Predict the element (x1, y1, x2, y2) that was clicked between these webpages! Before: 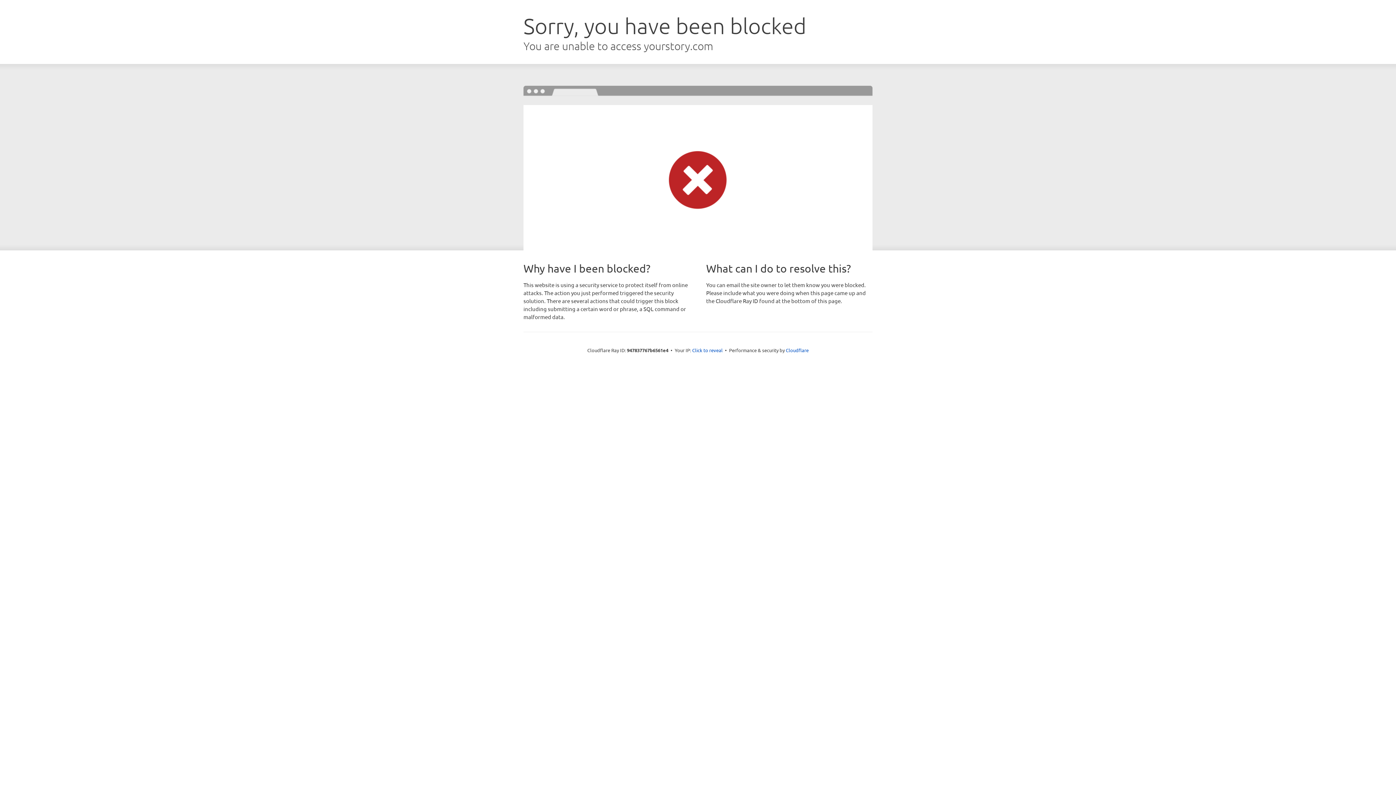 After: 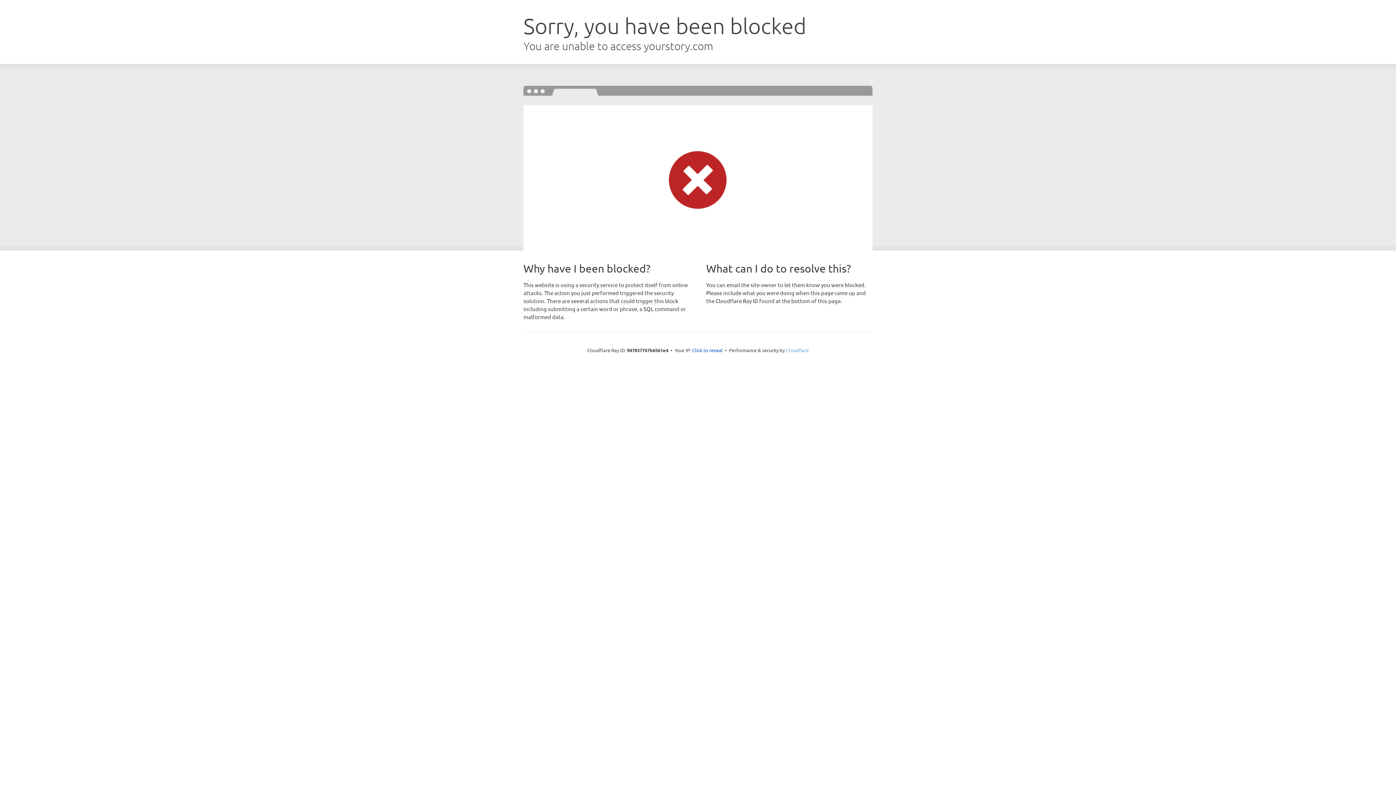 Action: label: Cloudflare bbox: (786, 347, 808, 353)